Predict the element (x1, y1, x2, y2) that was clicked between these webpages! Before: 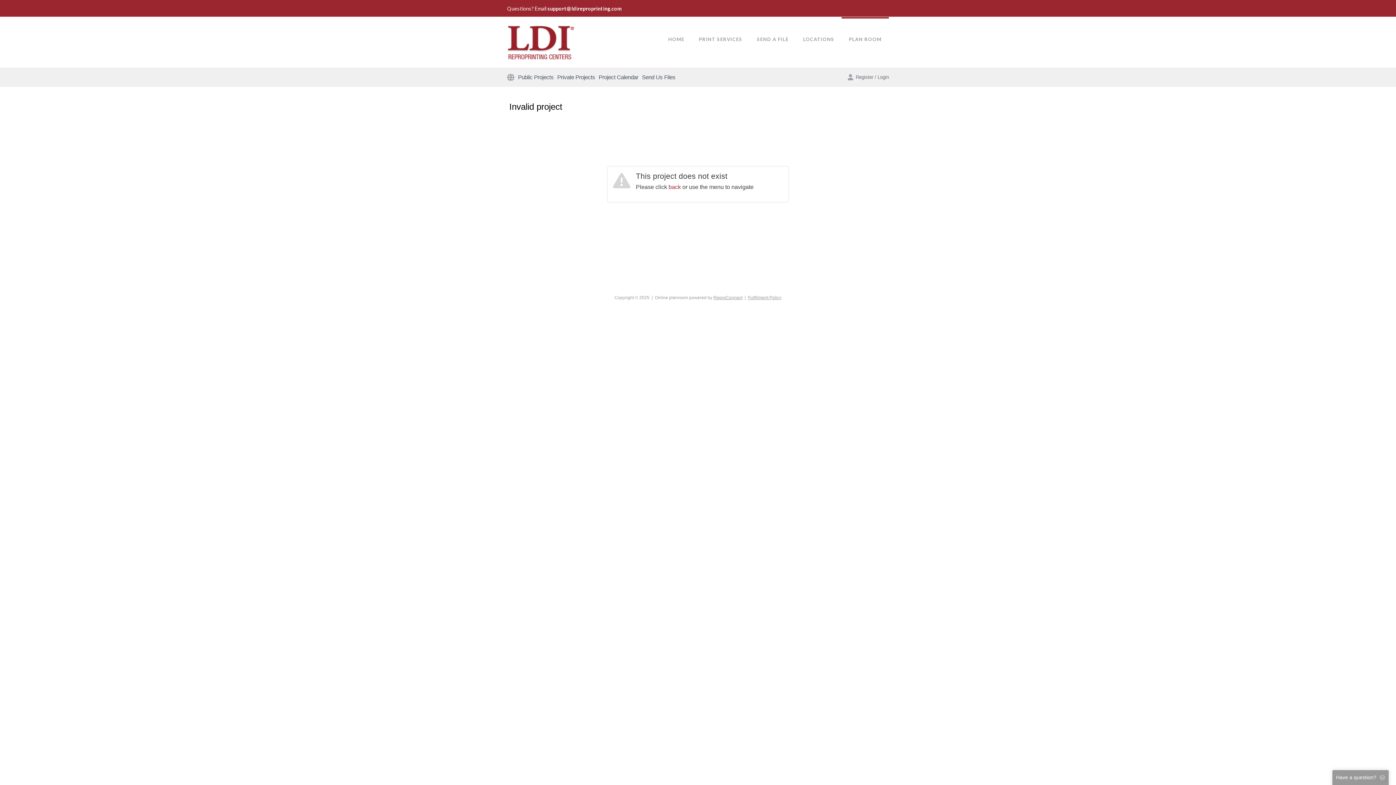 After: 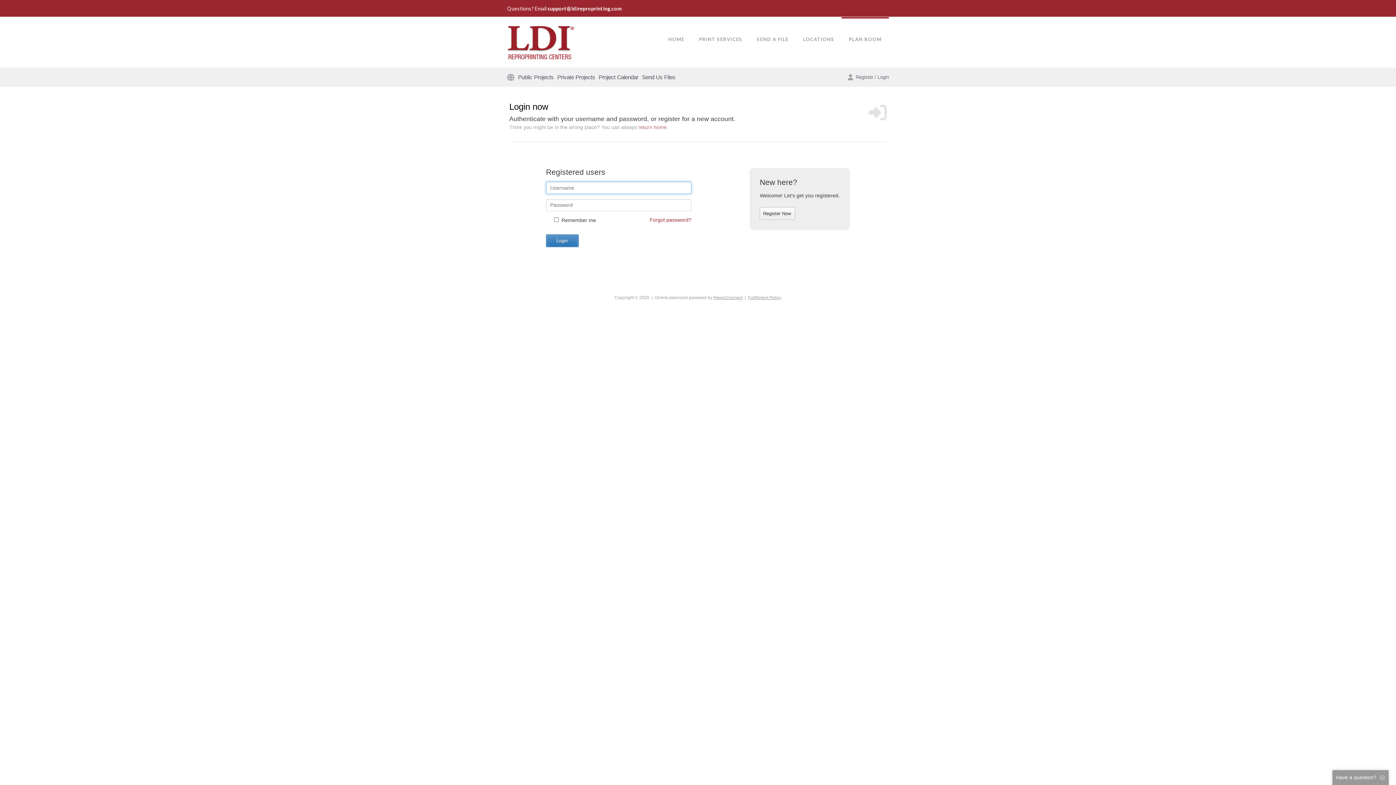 Action: bbox: (848, 73, 889, 80) label: Register / Login